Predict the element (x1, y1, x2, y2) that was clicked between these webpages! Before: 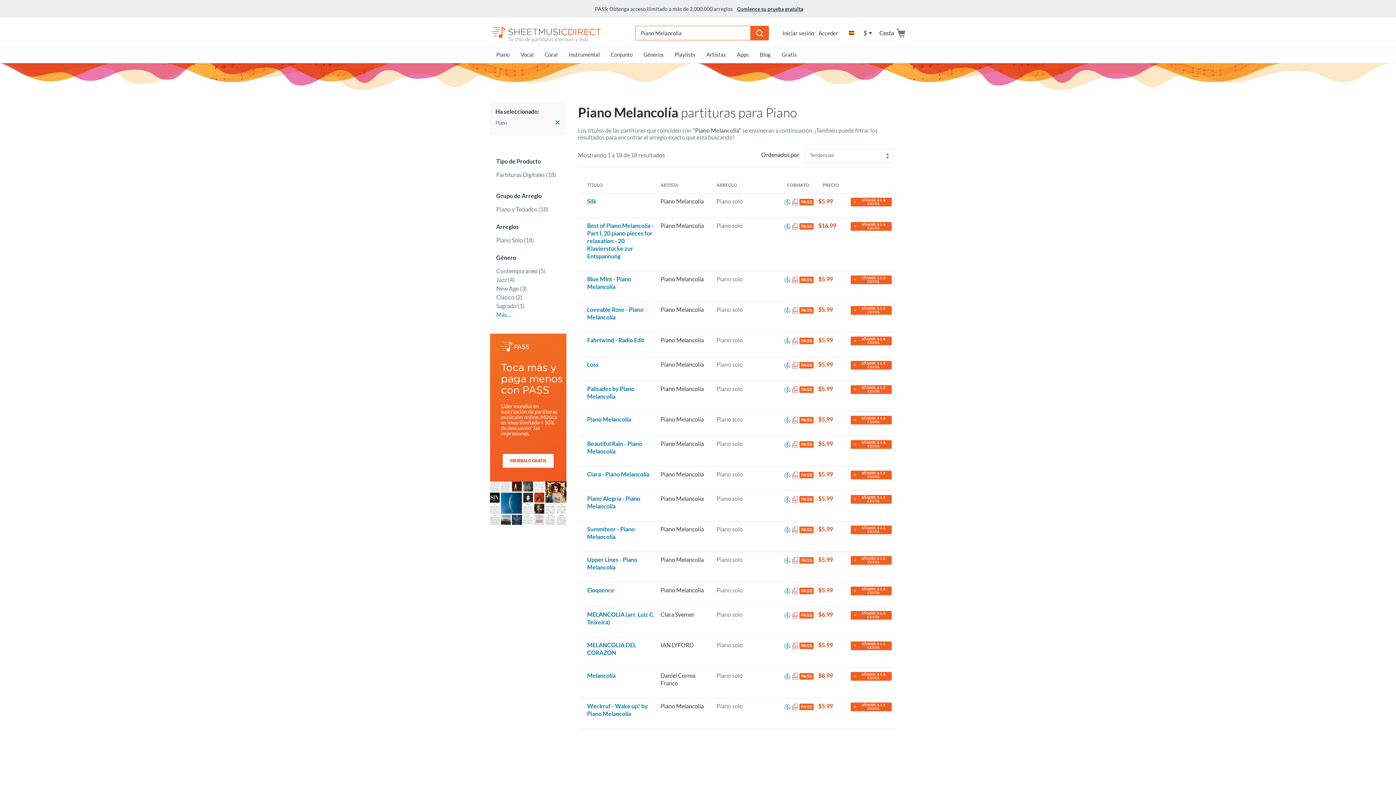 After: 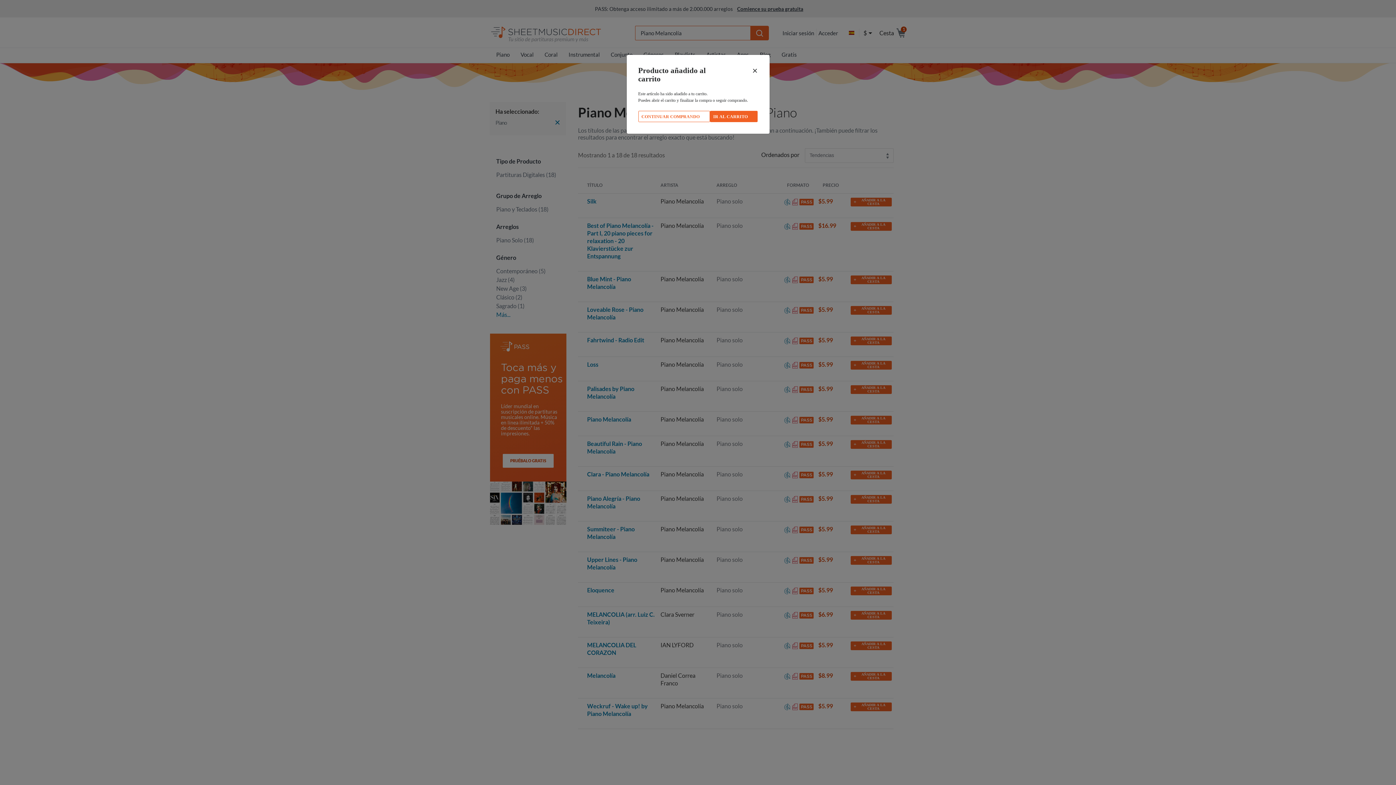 Action: bbox: (850, 275, 892, 284) label: +
AÑADIR A LA CESTA